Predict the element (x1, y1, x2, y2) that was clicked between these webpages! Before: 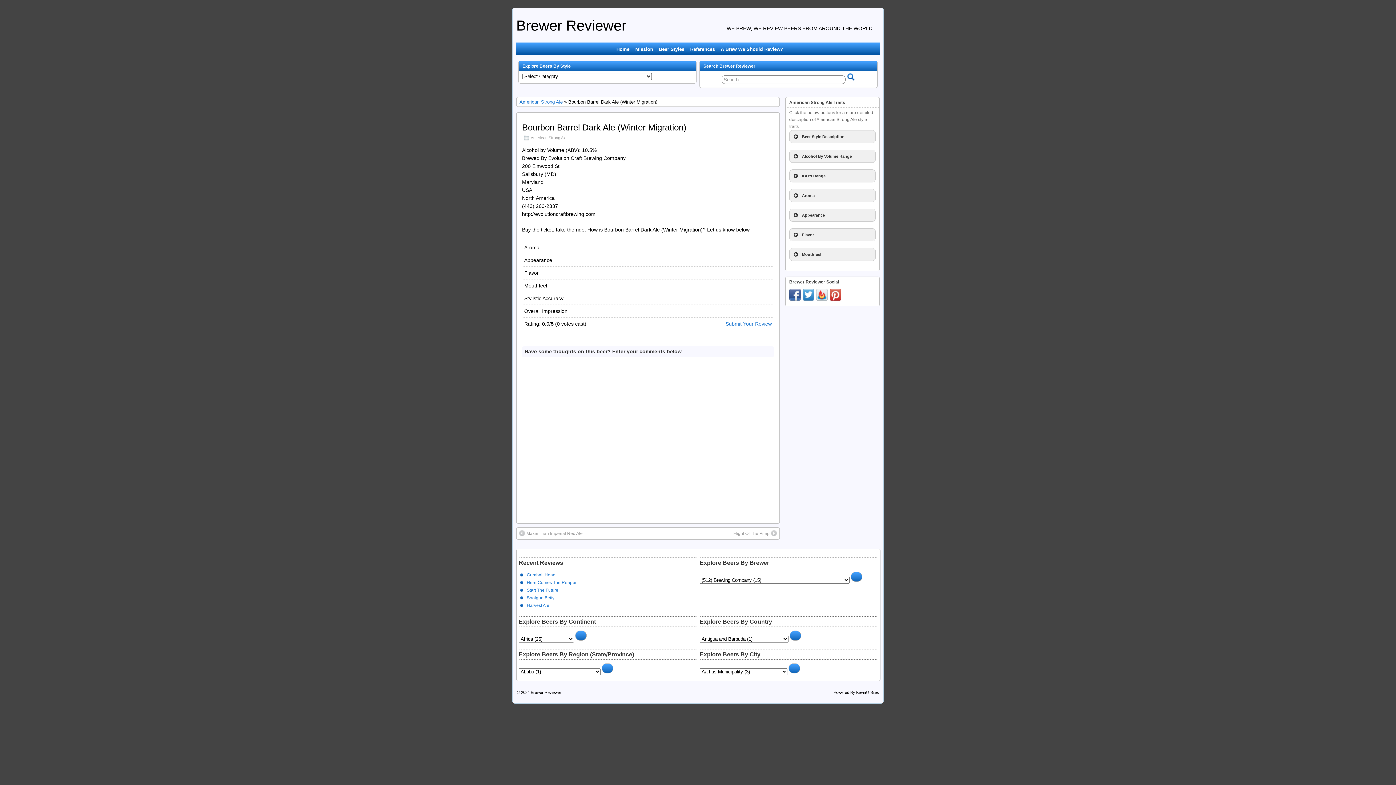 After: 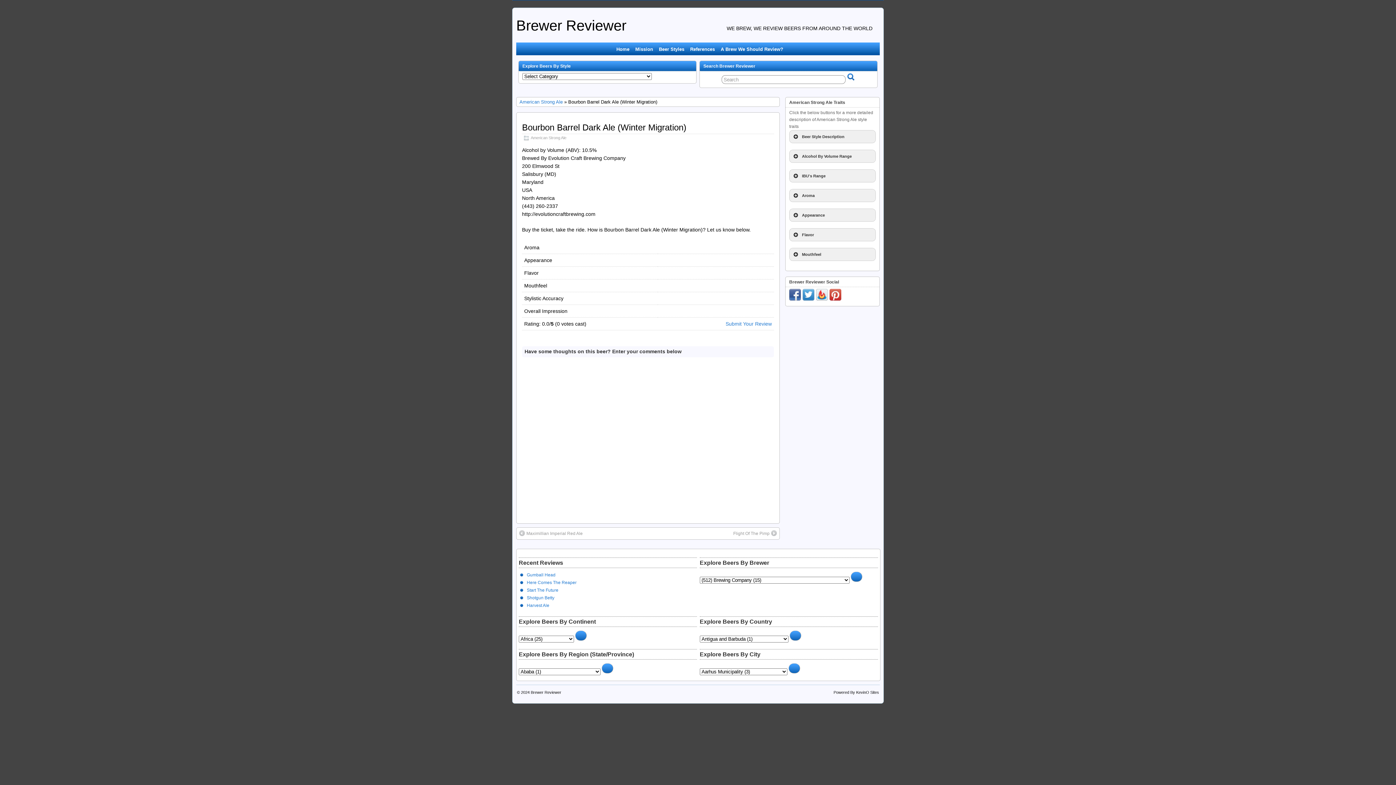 Action: bbox: (829, 296, 841, 301)